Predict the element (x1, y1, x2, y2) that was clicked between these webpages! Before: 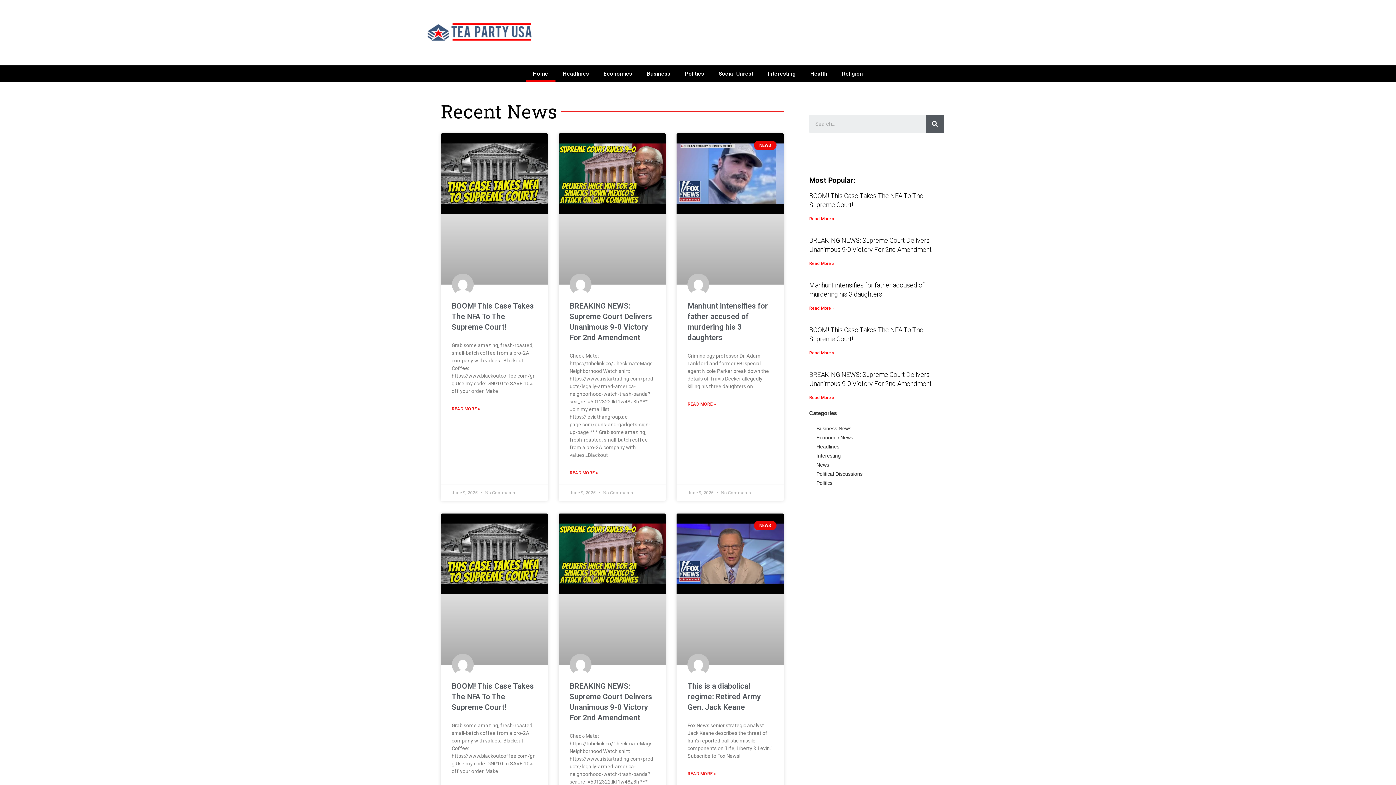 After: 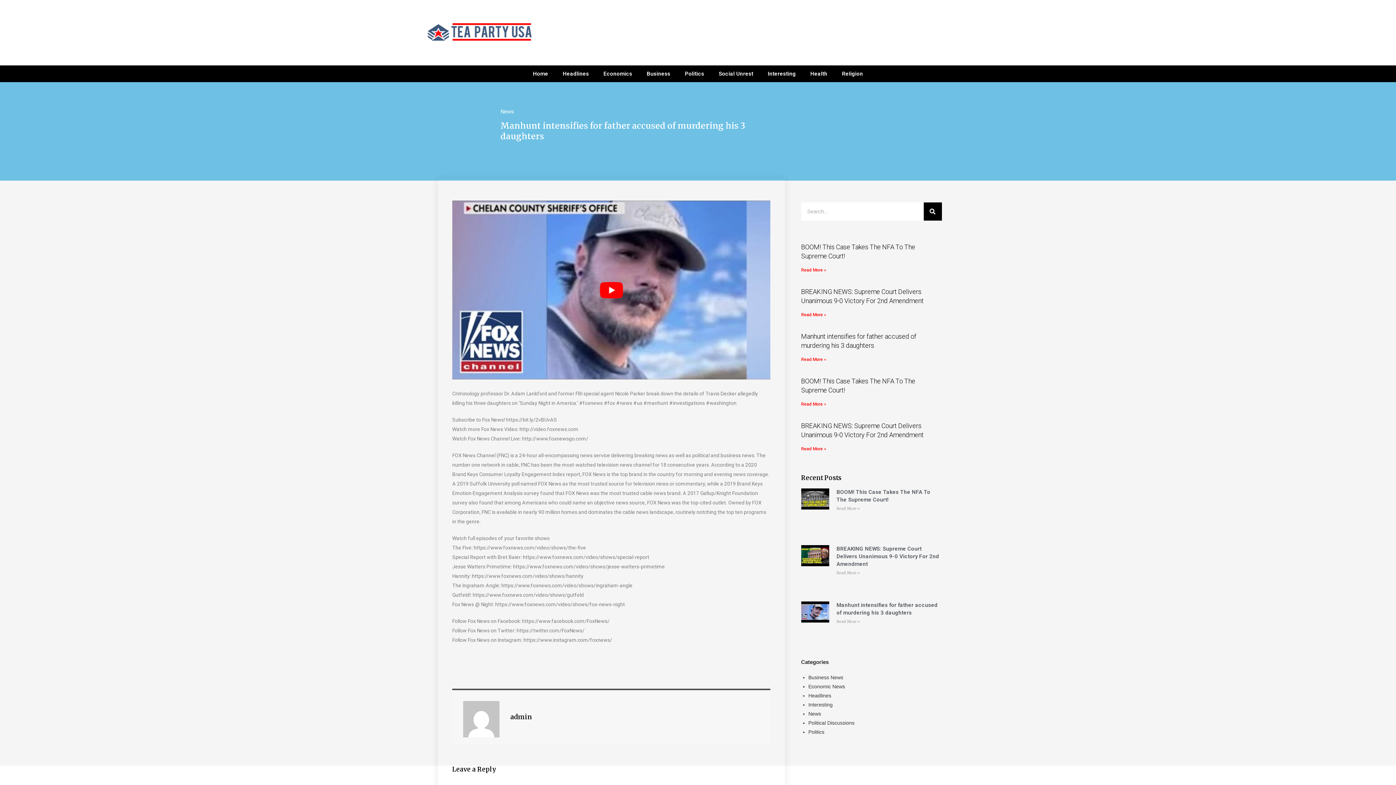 Action: bbox: (676, 133, 783, 284)